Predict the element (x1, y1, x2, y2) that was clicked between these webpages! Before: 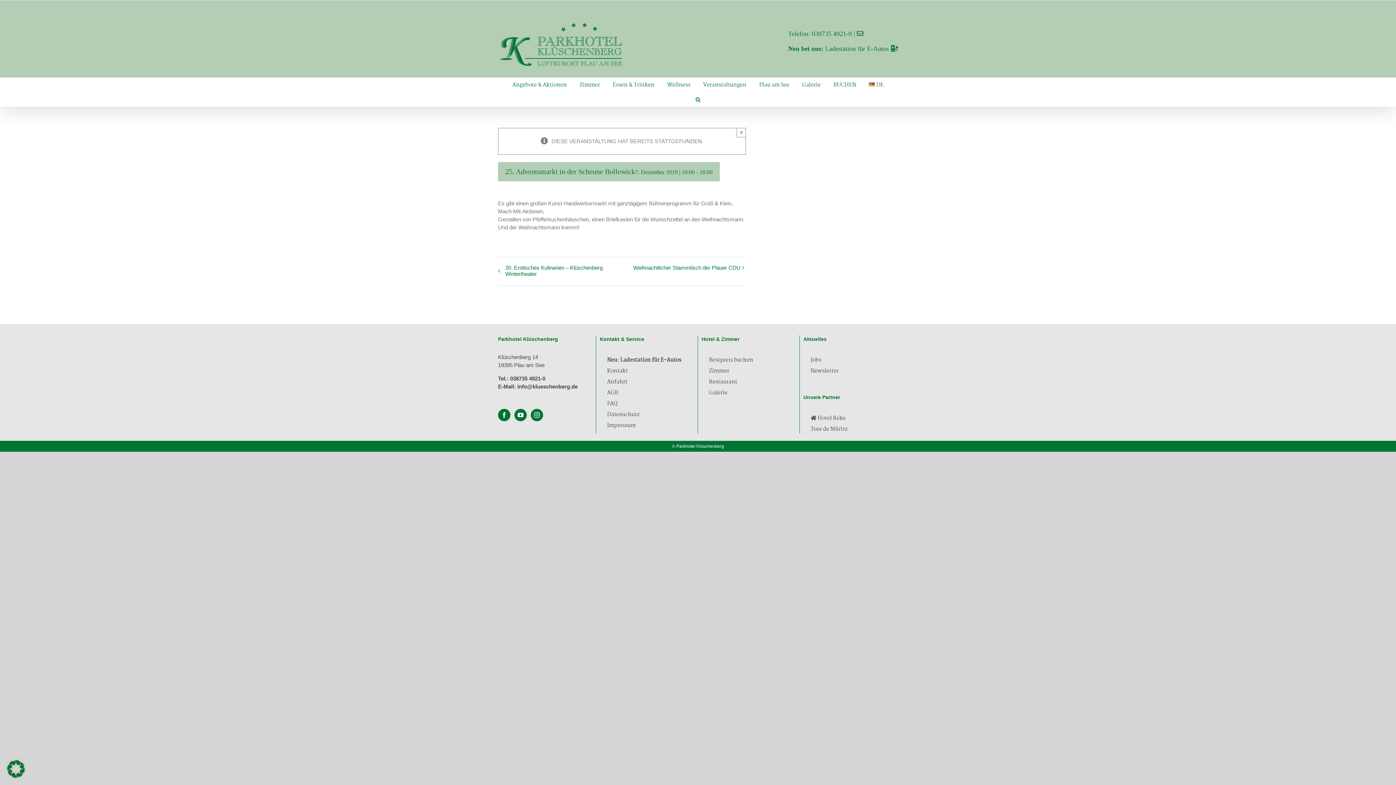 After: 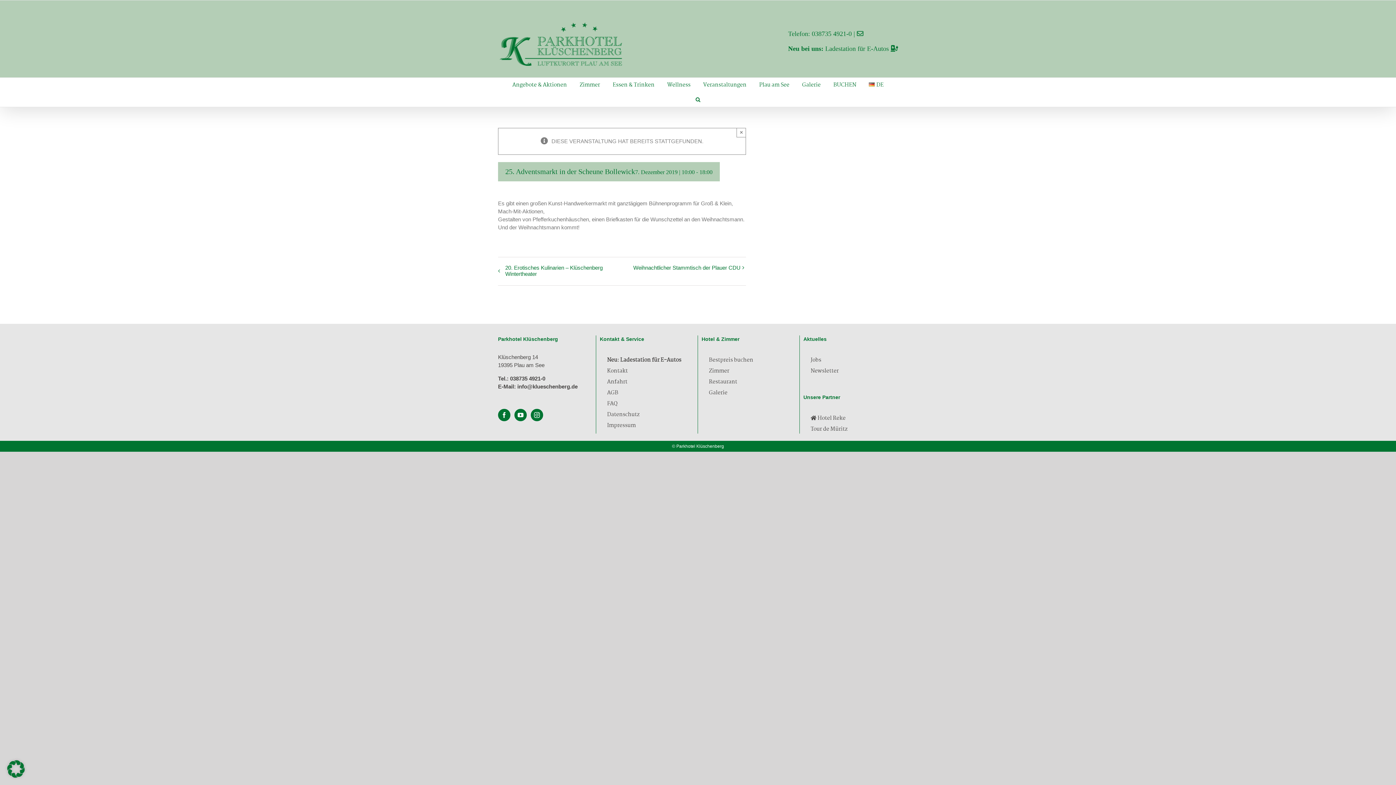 Action: label: Neu: Ladestation für E-Autos bbox: (600, 353, 693, 367)